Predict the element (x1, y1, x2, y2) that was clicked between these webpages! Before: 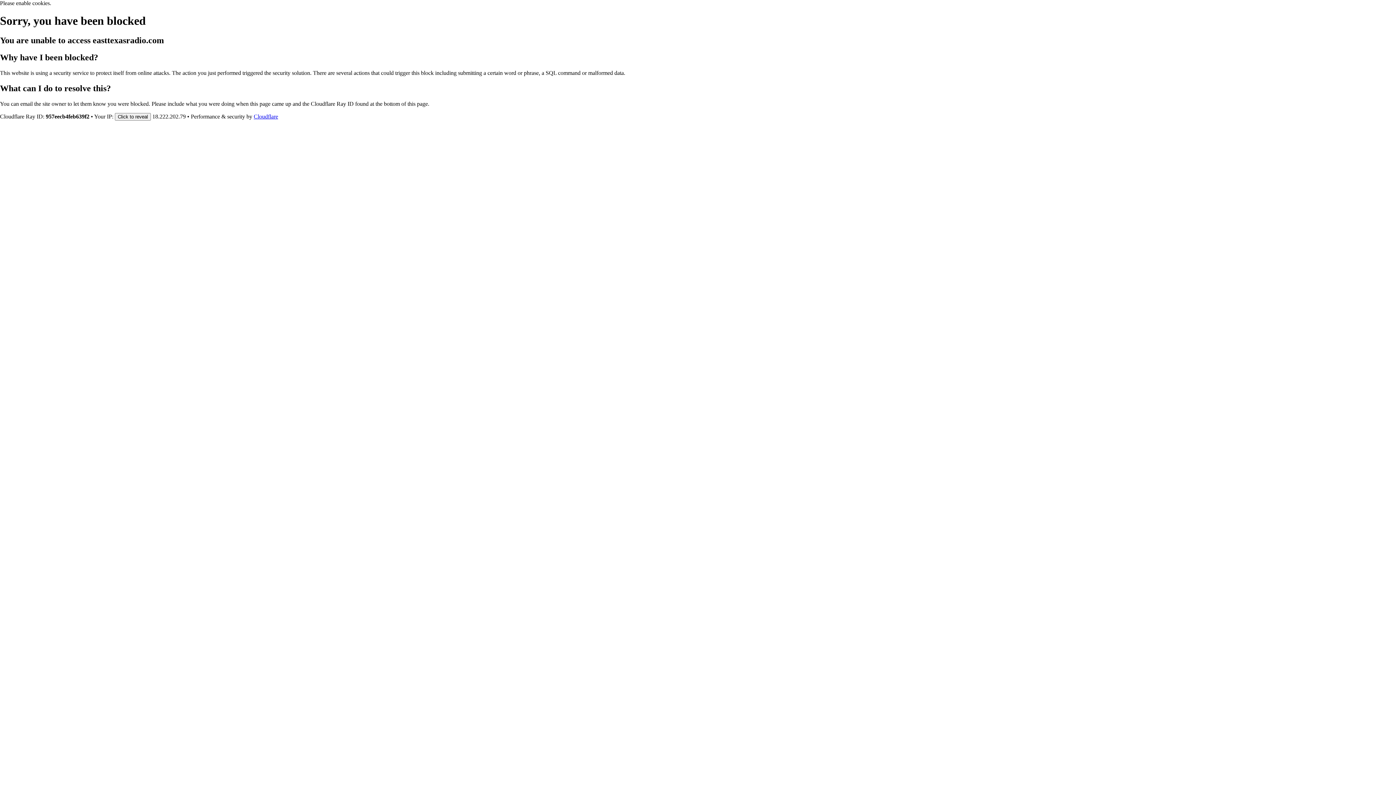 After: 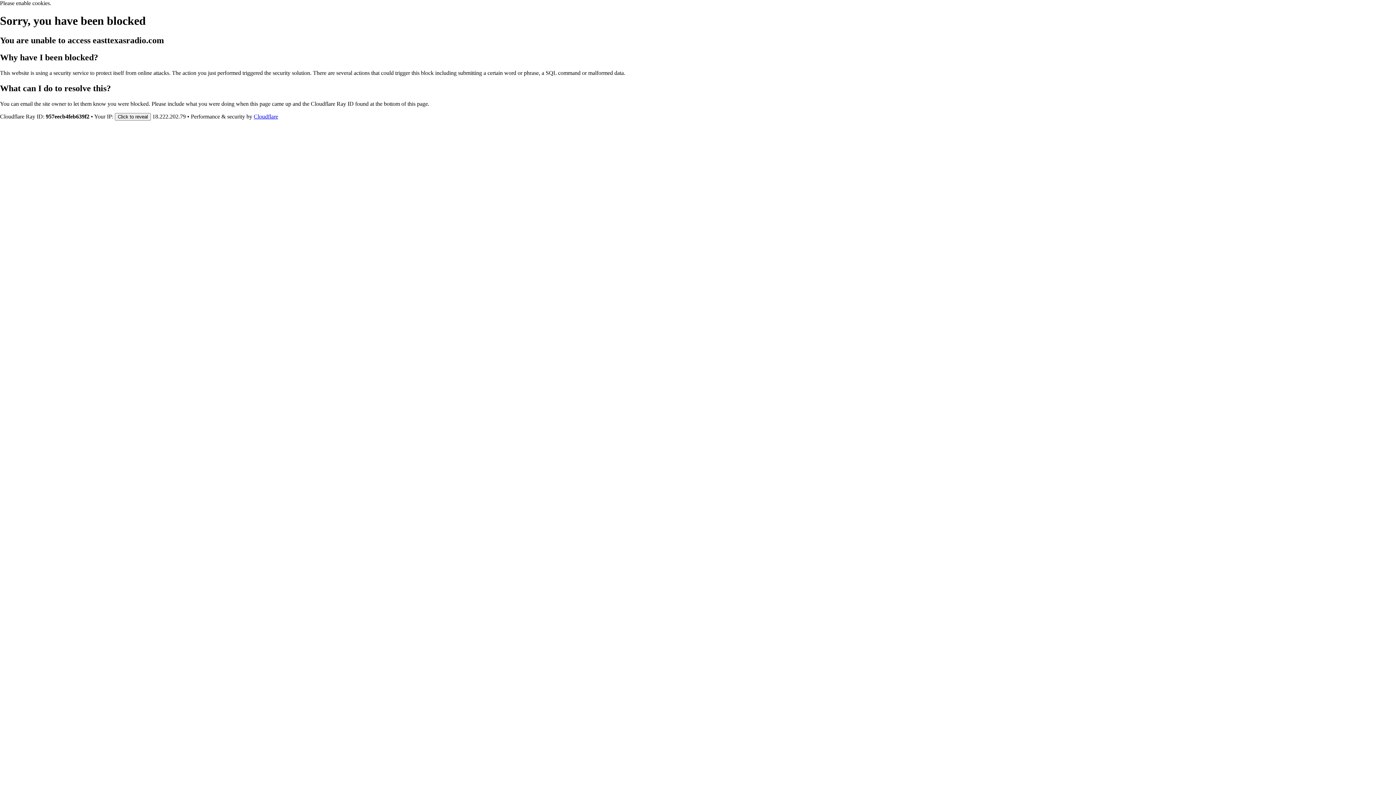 Action: label: Cloudflare bbox: (253, 113, 278, 119)